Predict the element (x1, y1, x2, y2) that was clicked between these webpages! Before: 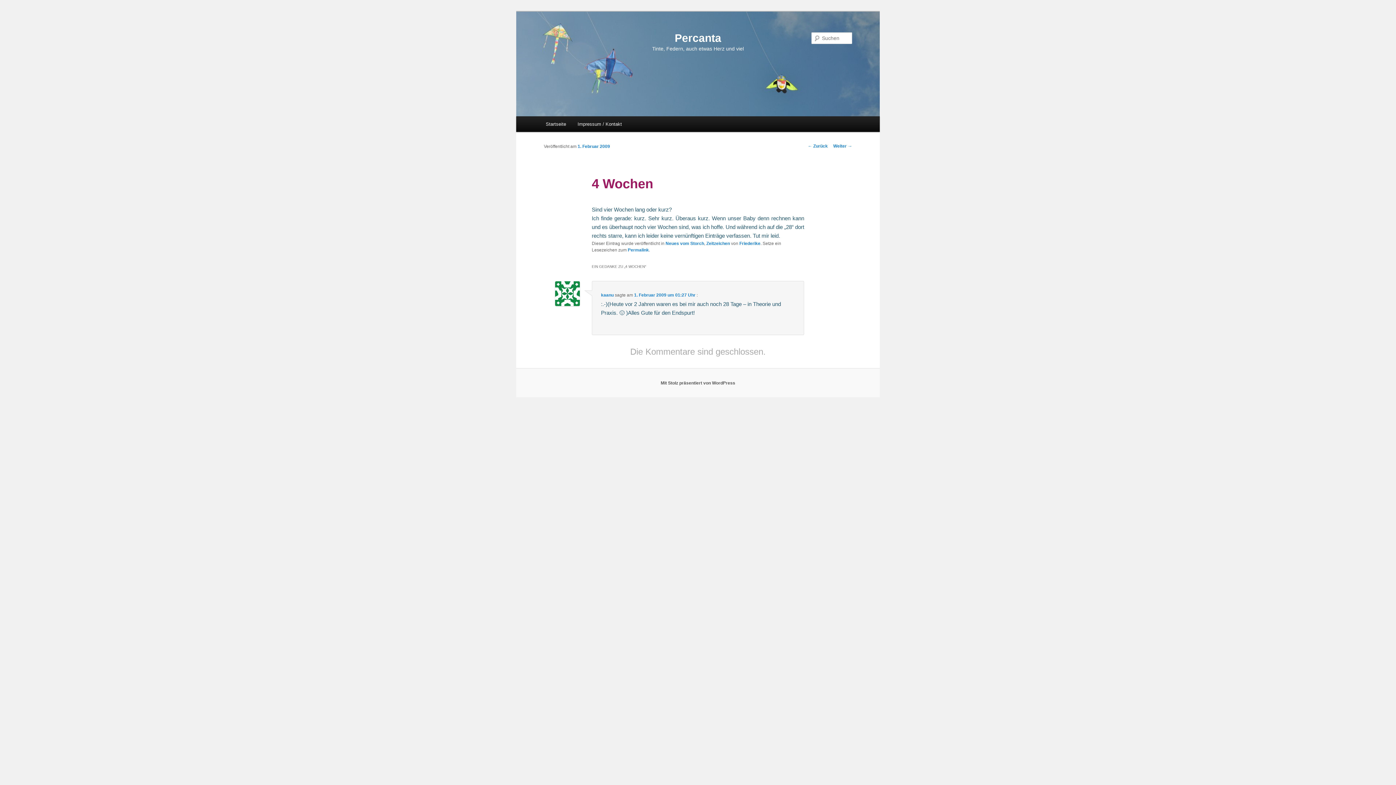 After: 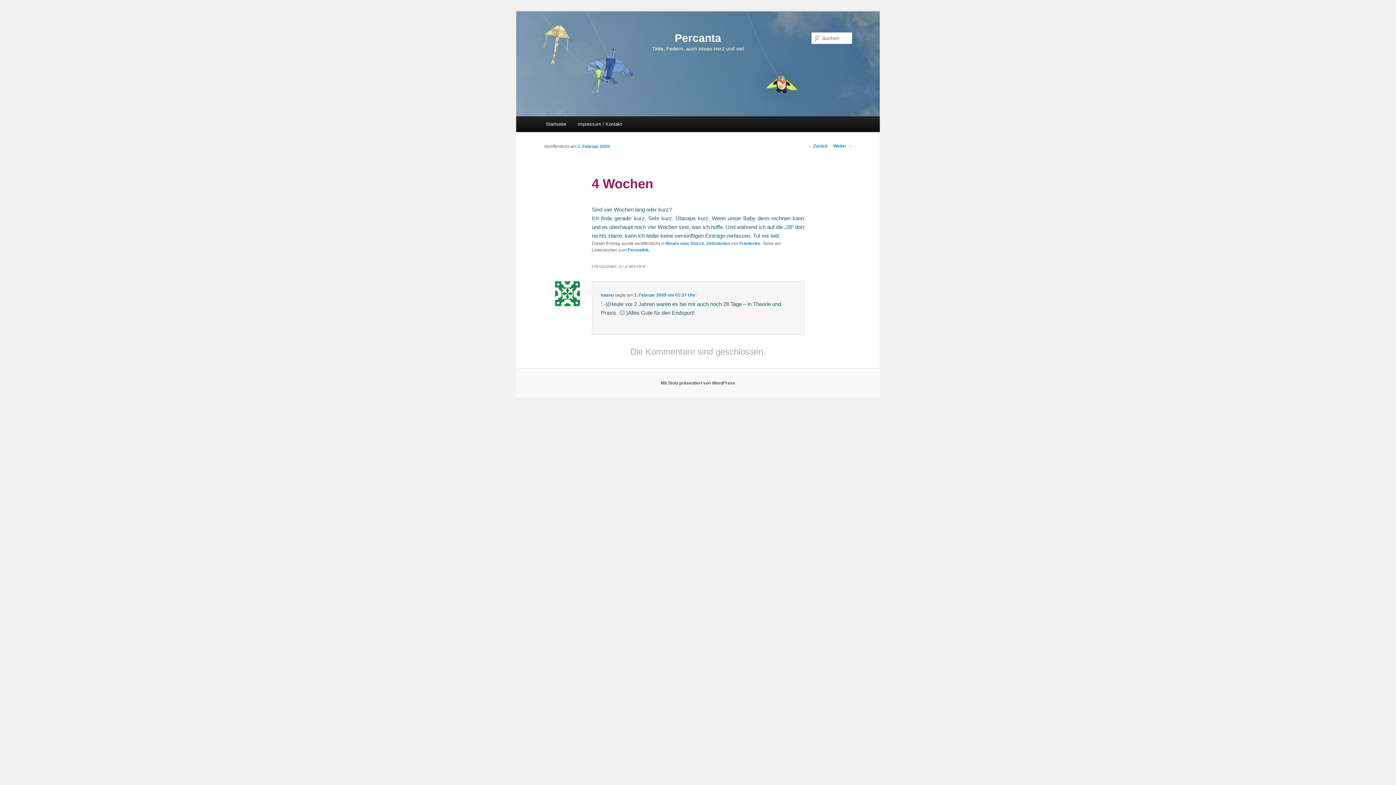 Action: label: 1. Februar 2009 bbox: (577, 143, 610, 148)